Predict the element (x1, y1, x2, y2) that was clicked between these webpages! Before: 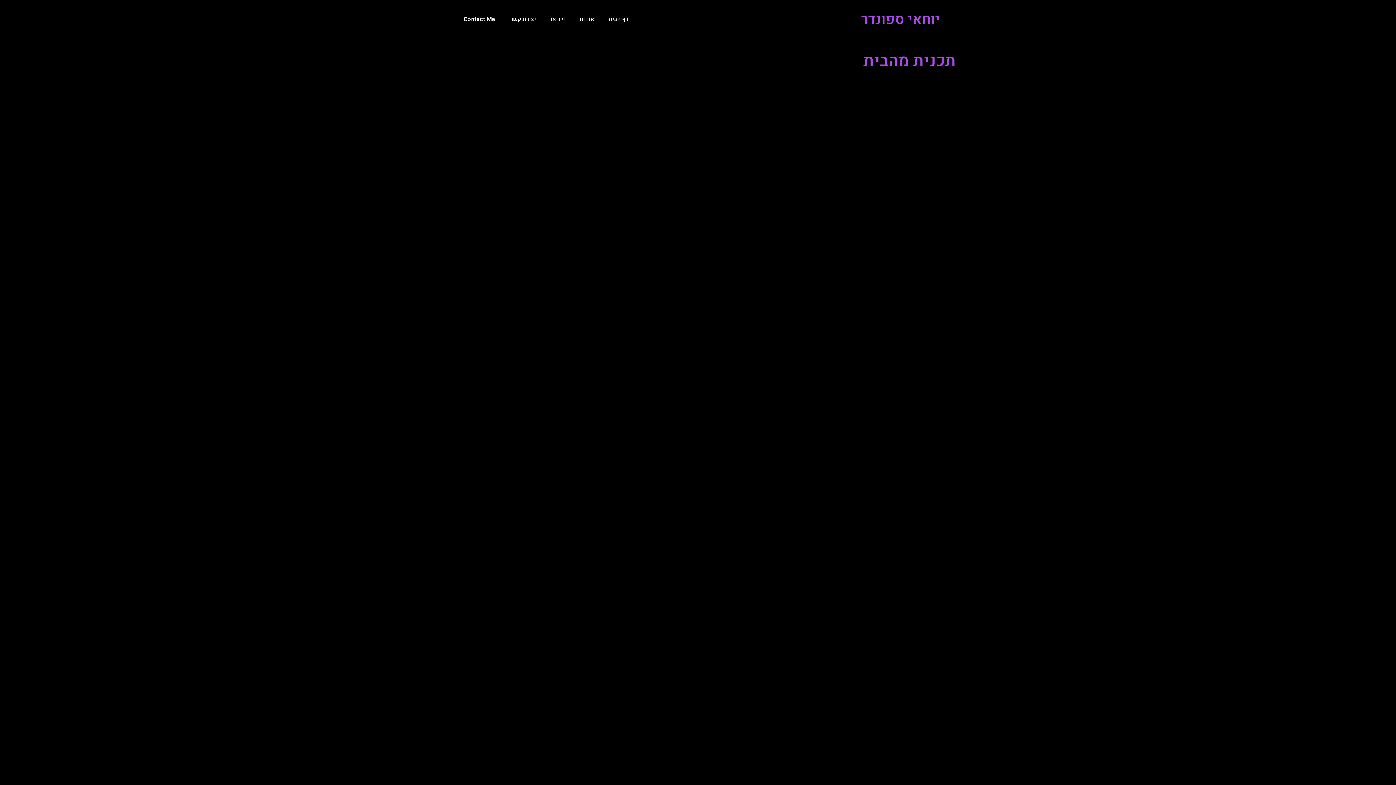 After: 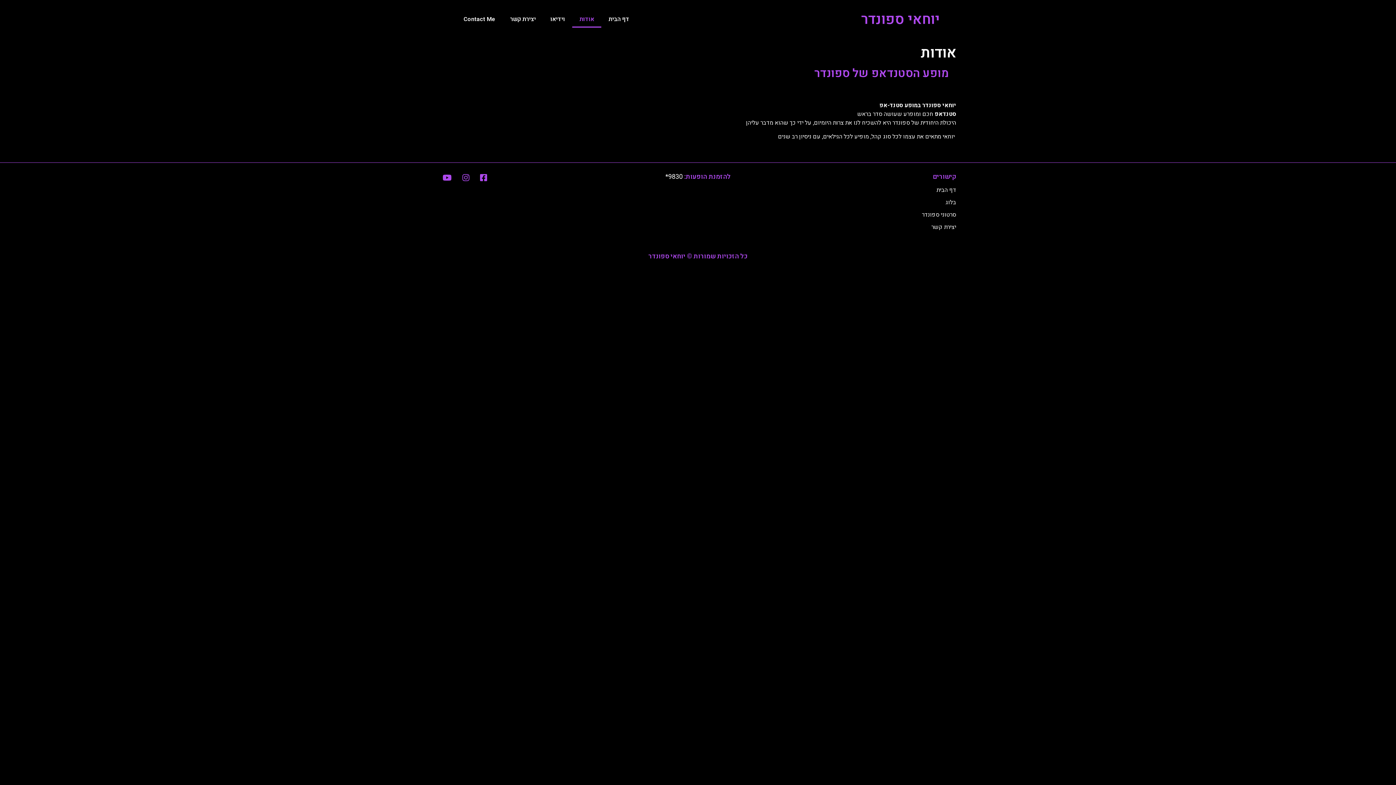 Action: bbox: (572, 10, 601, 27) label: אודות